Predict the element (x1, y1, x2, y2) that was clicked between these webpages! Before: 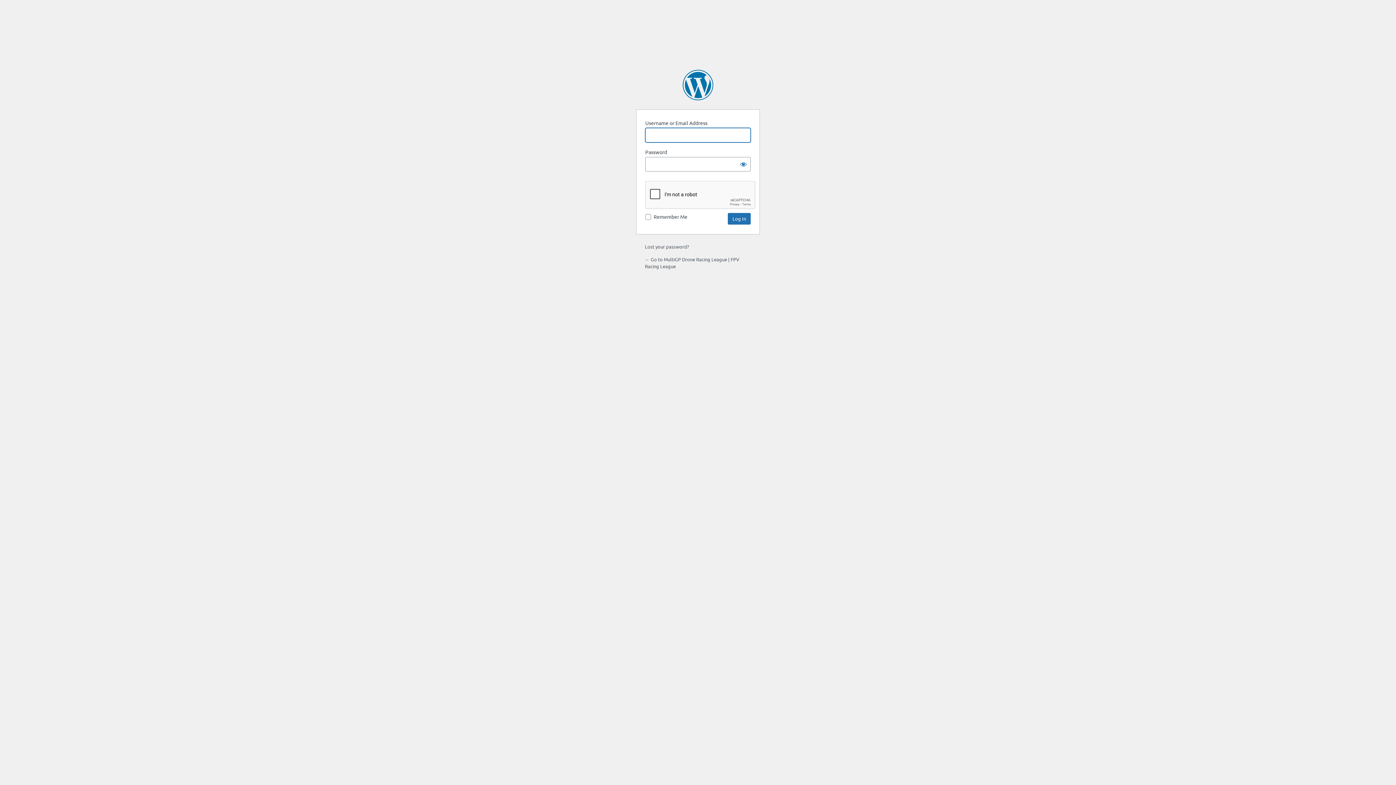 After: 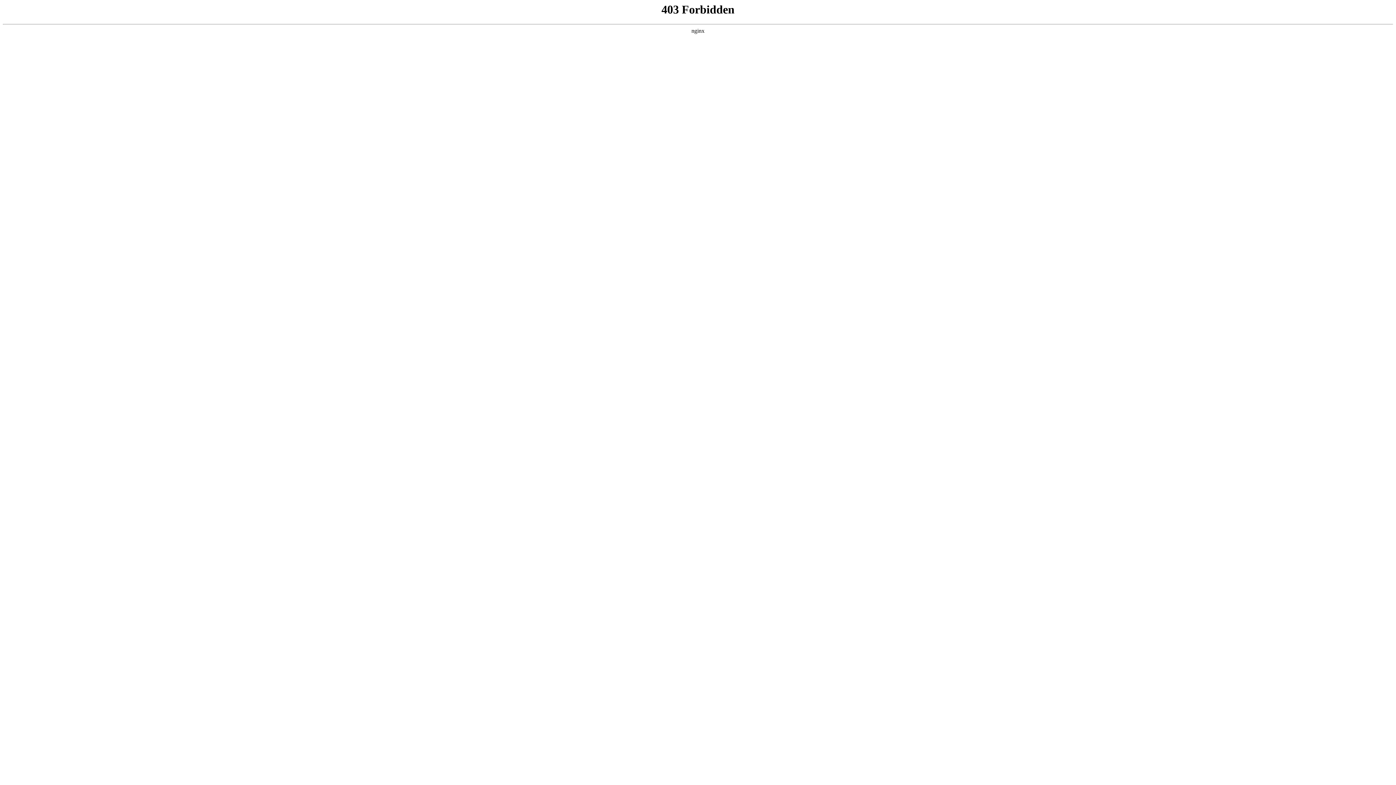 Action: label: Powered by WordPress bbox: (682, 69, 713, 100)